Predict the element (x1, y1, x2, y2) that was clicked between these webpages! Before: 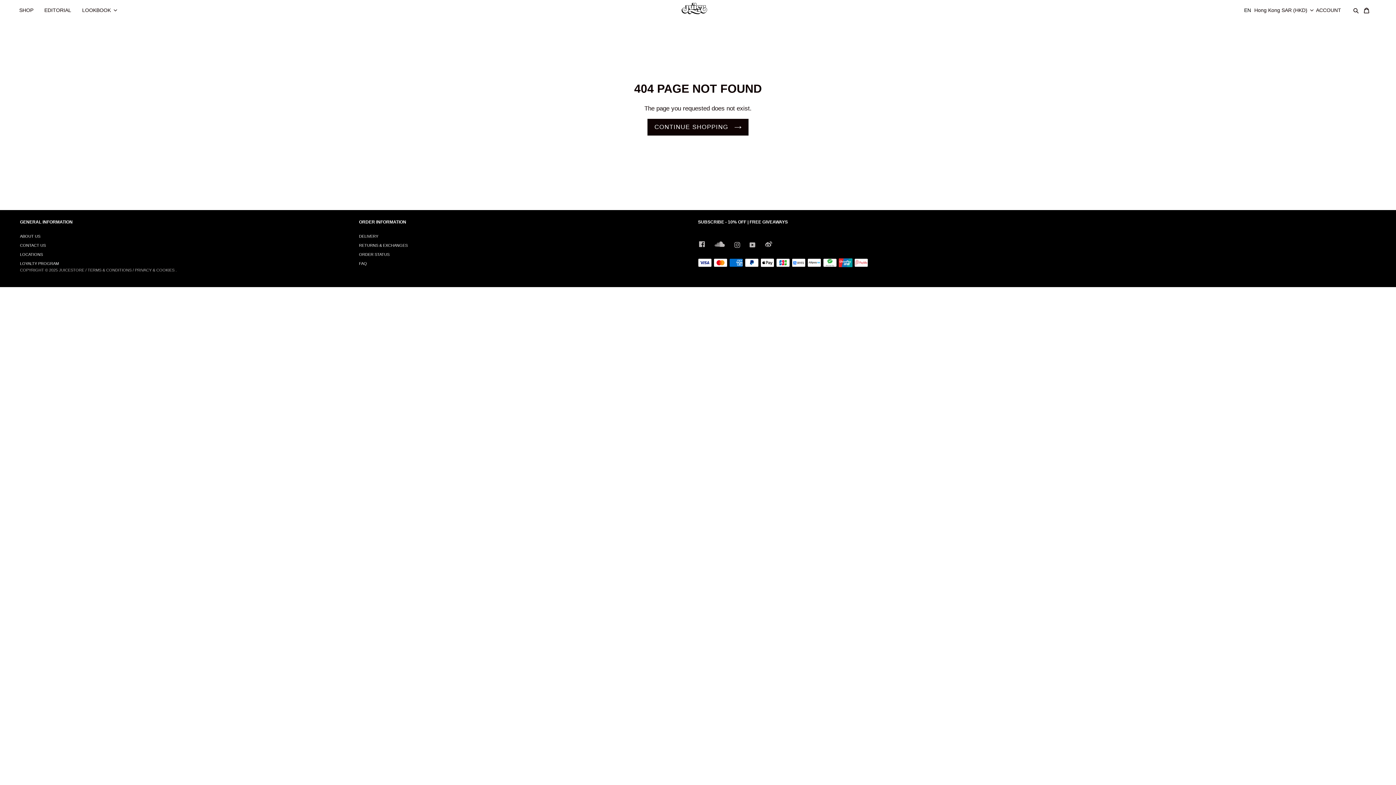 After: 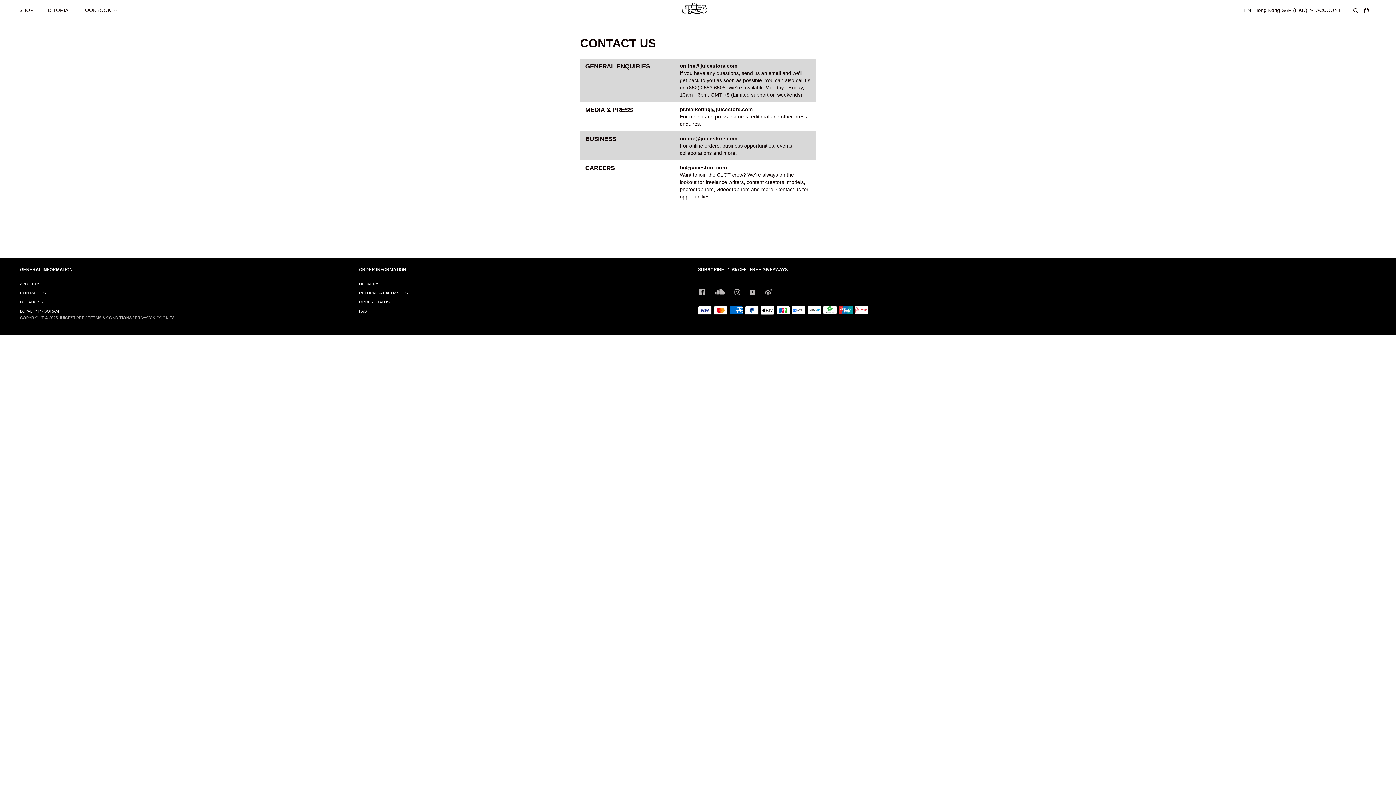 Action: label: CONTACT US bbox: (20, 243, 45, 247)